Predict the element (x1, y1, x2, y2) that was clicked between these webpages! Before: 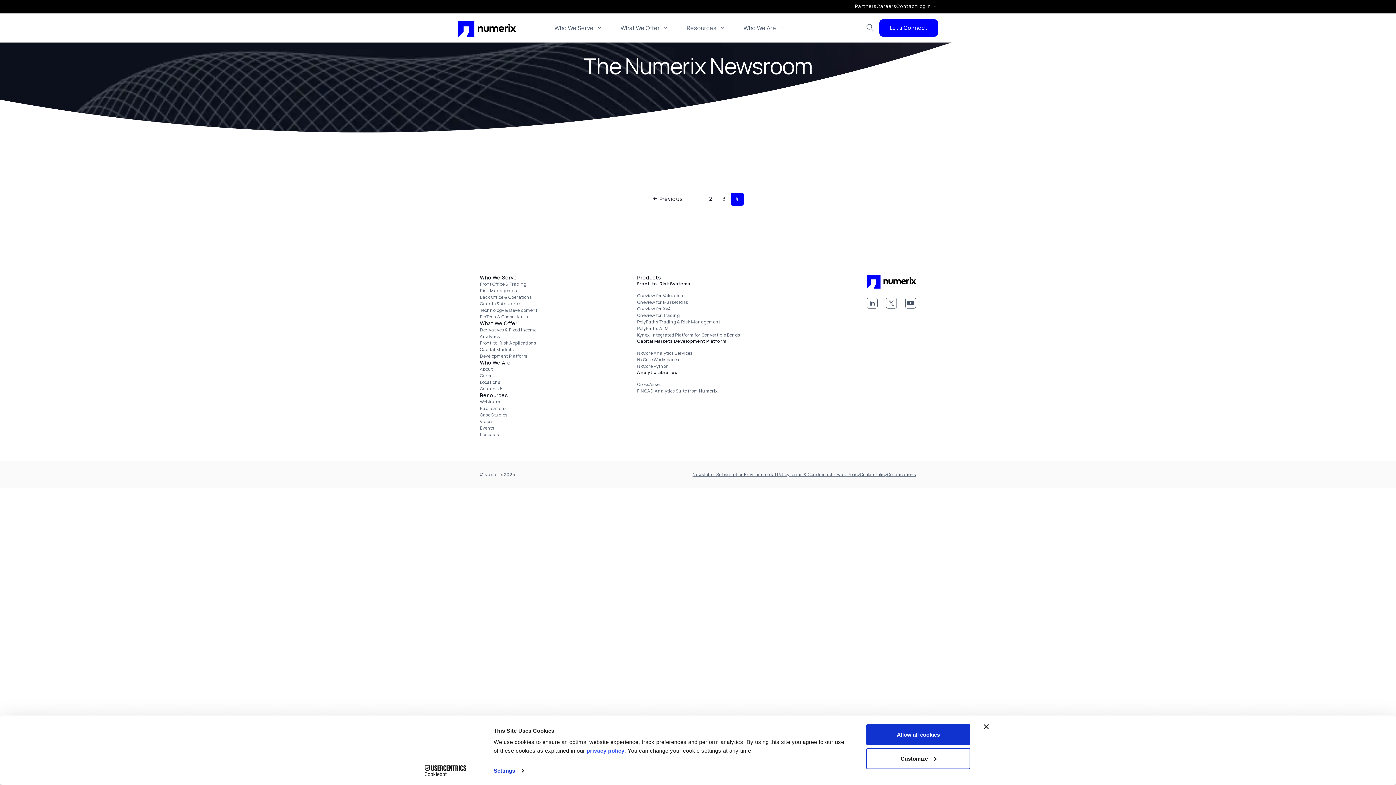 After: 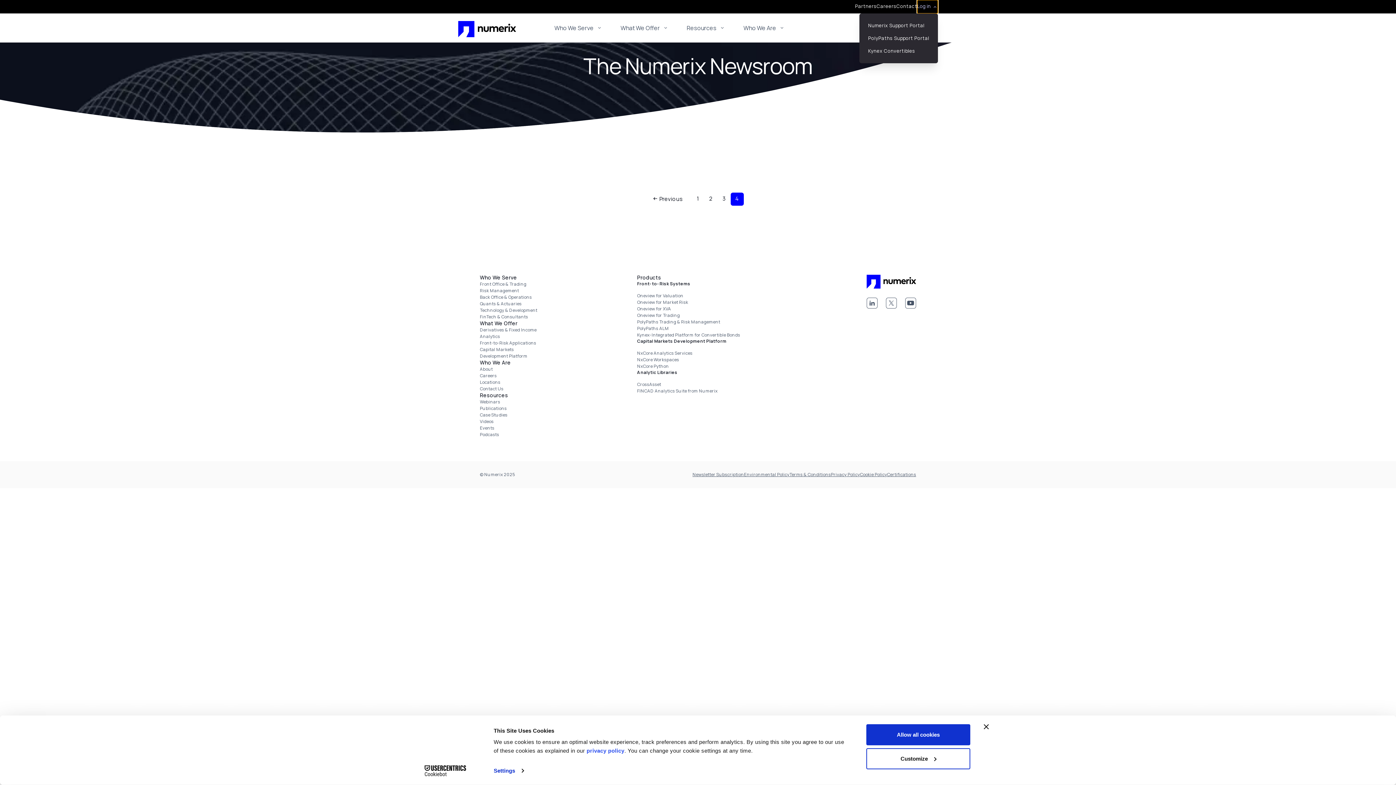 Action: bbox: (917, 0, 938, 13) label: Log in